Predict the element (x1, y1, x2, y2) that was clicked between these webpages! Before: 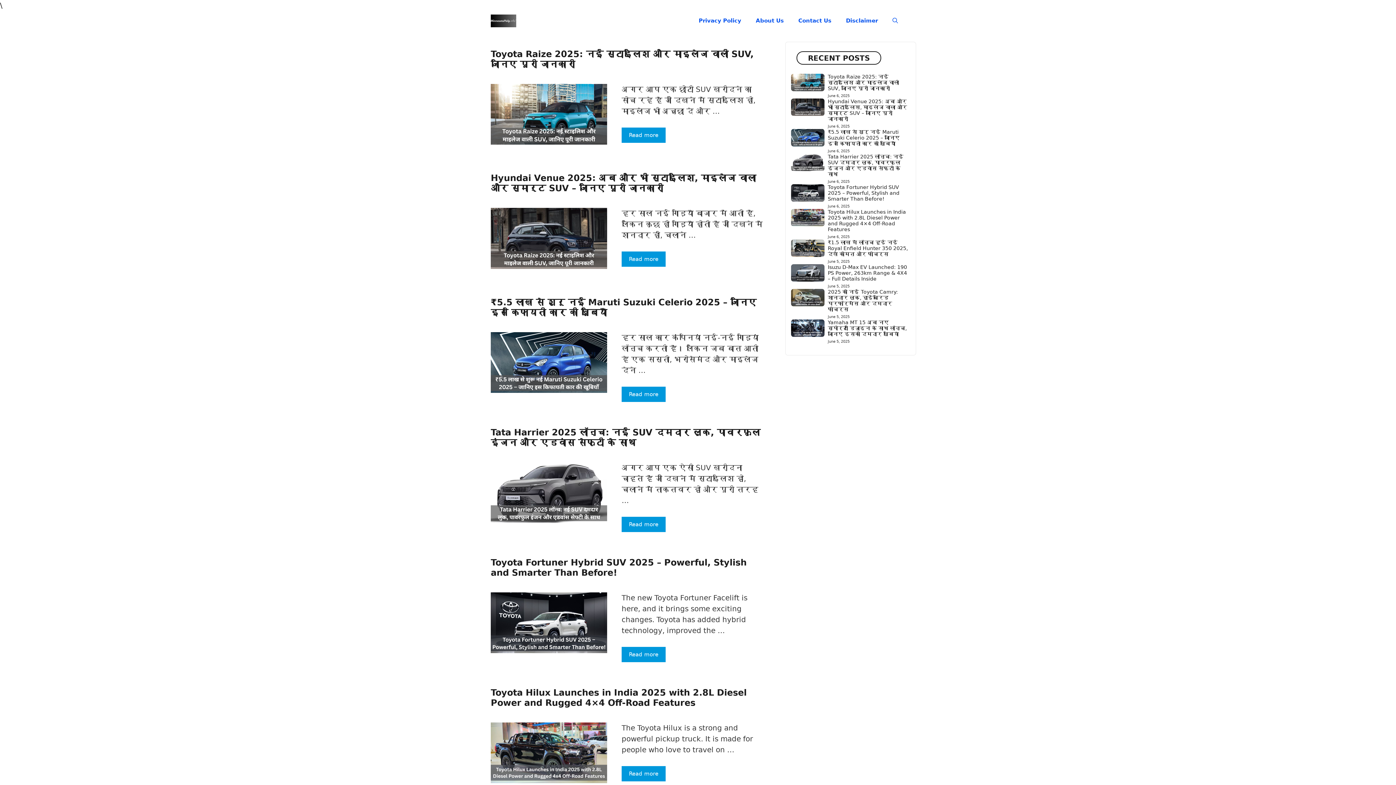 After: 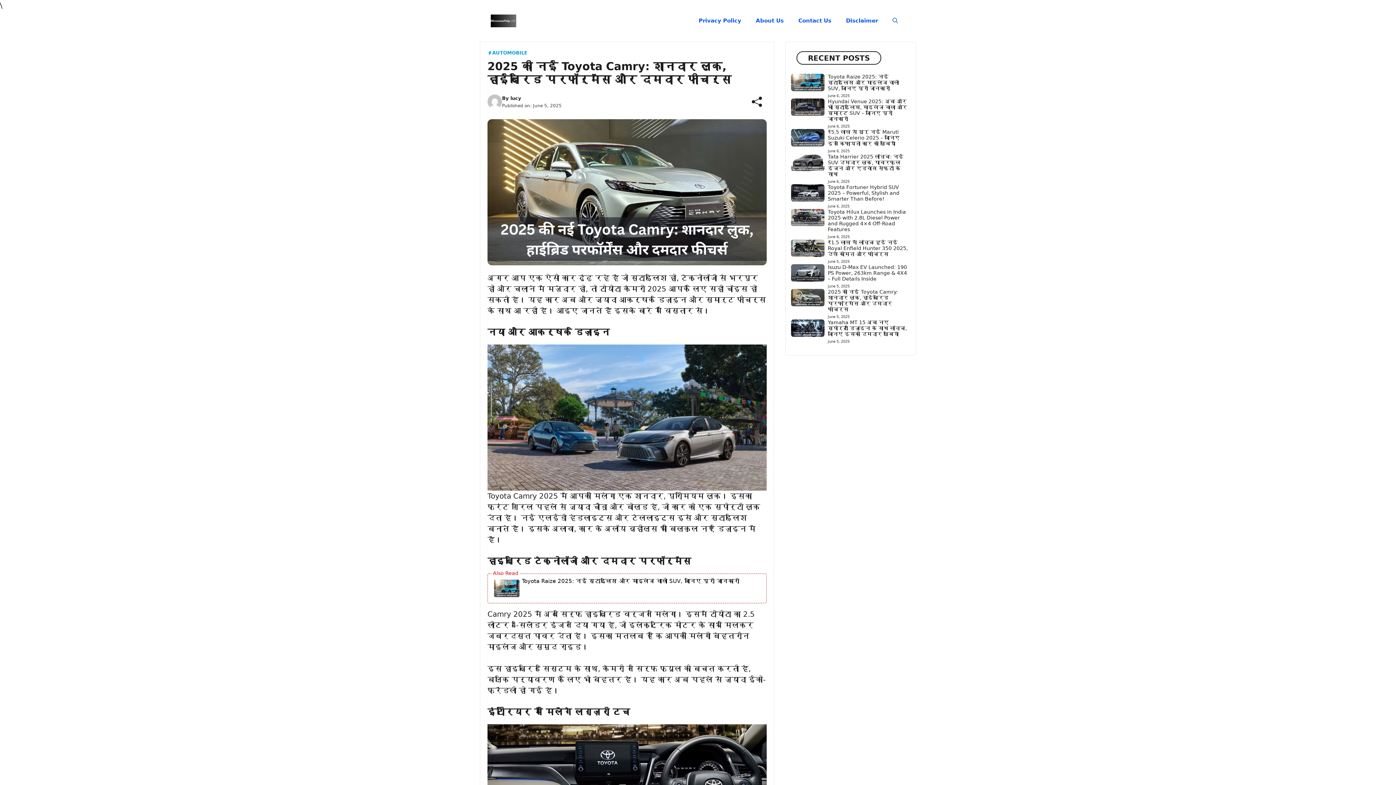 Action: bbox: (791, 292, 824, 301)